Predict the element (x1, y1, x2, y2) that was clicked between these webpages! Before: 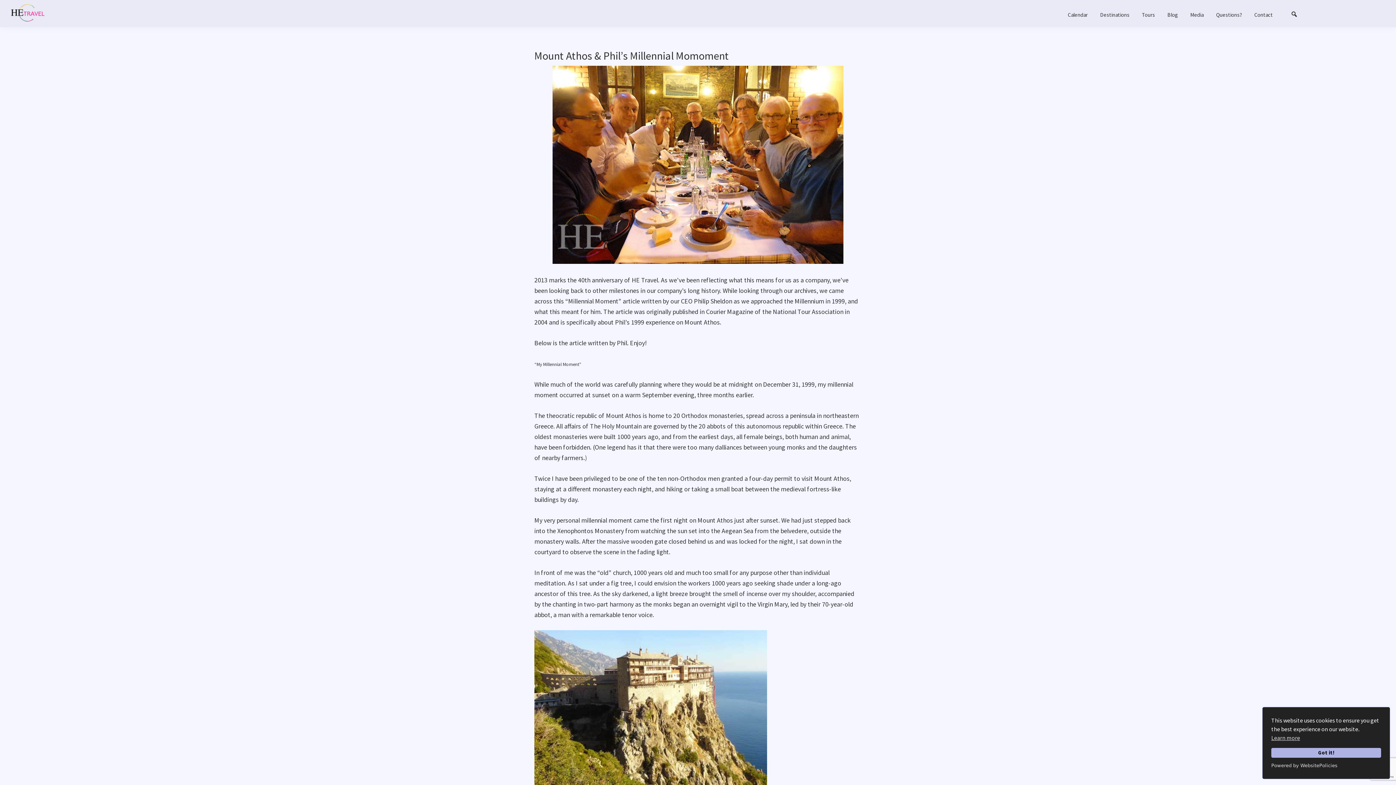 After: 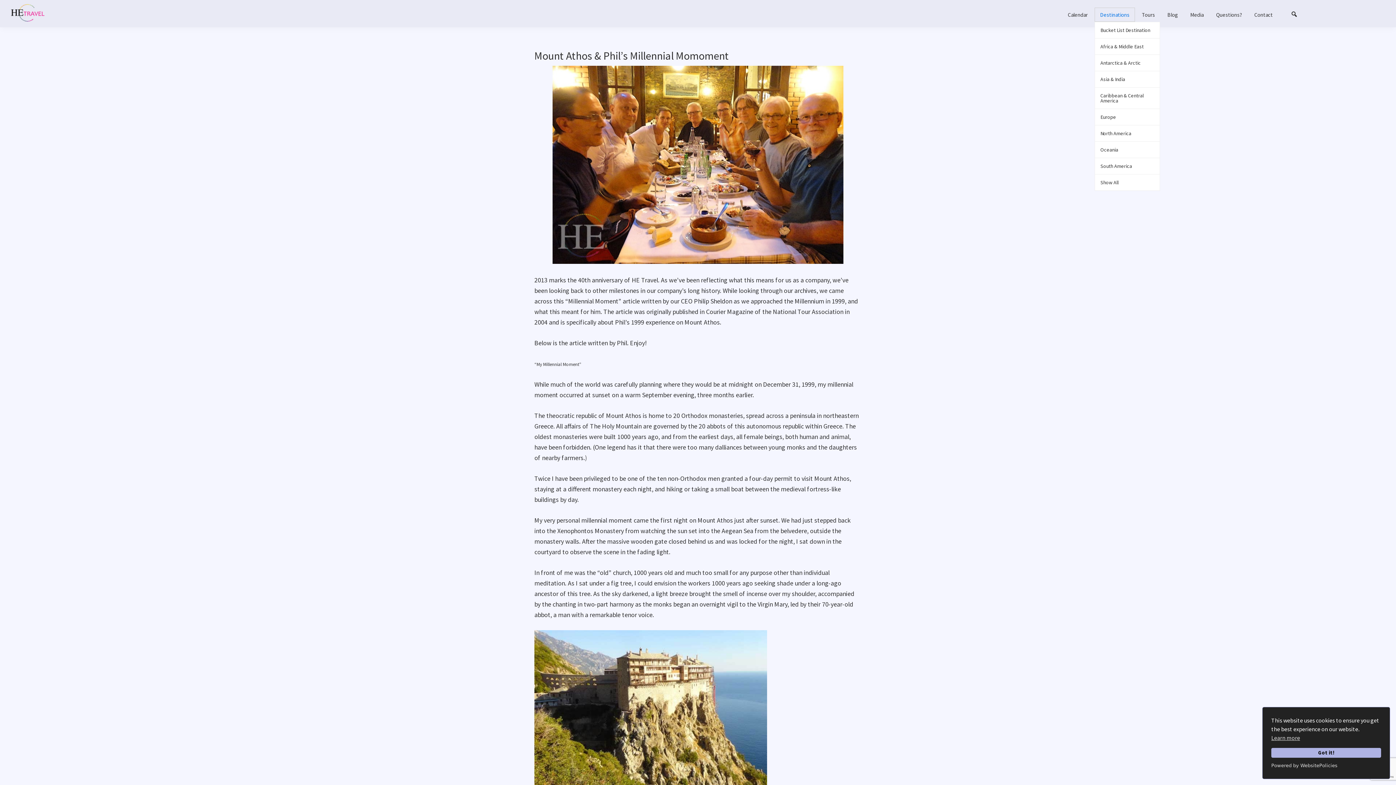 Action: bbox: (1094, 7, 1135, 21) label: Destinations